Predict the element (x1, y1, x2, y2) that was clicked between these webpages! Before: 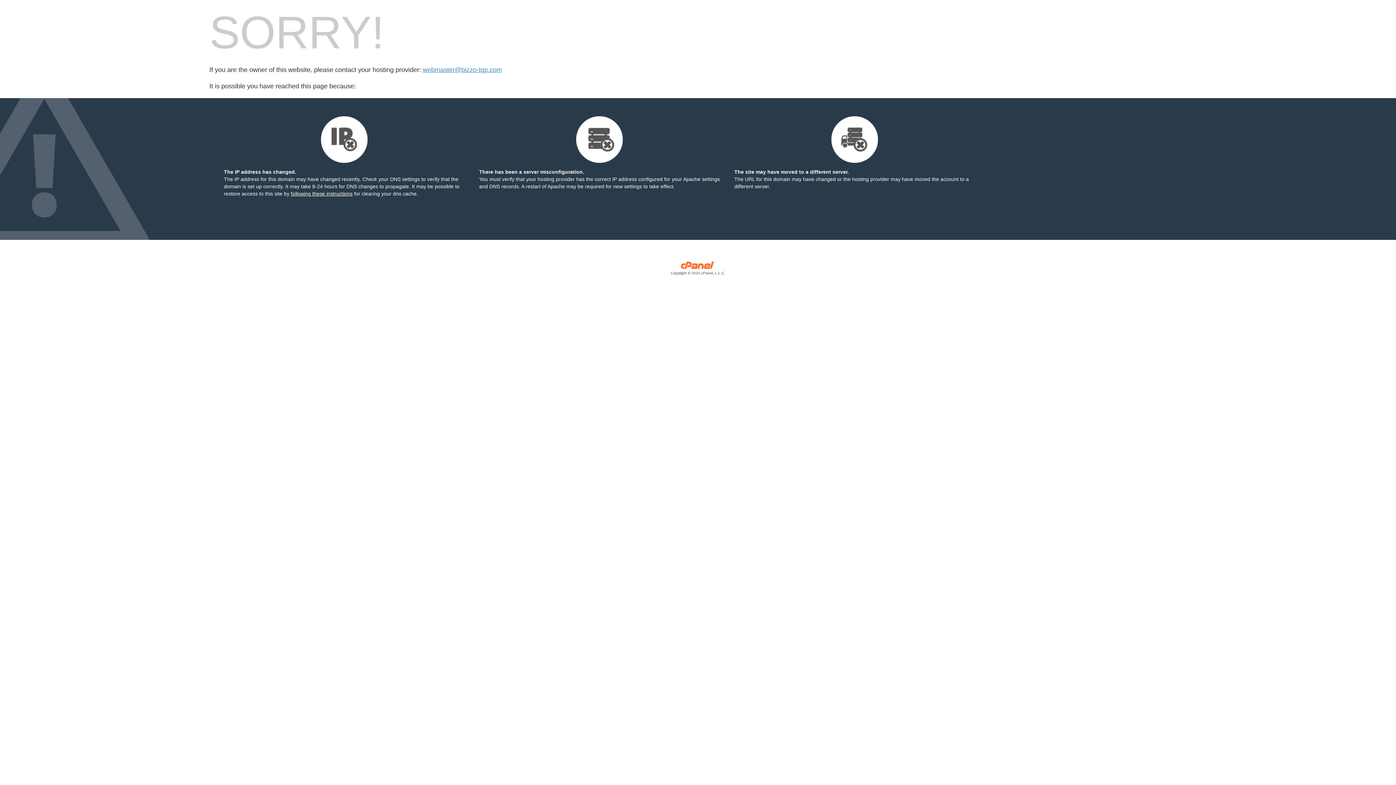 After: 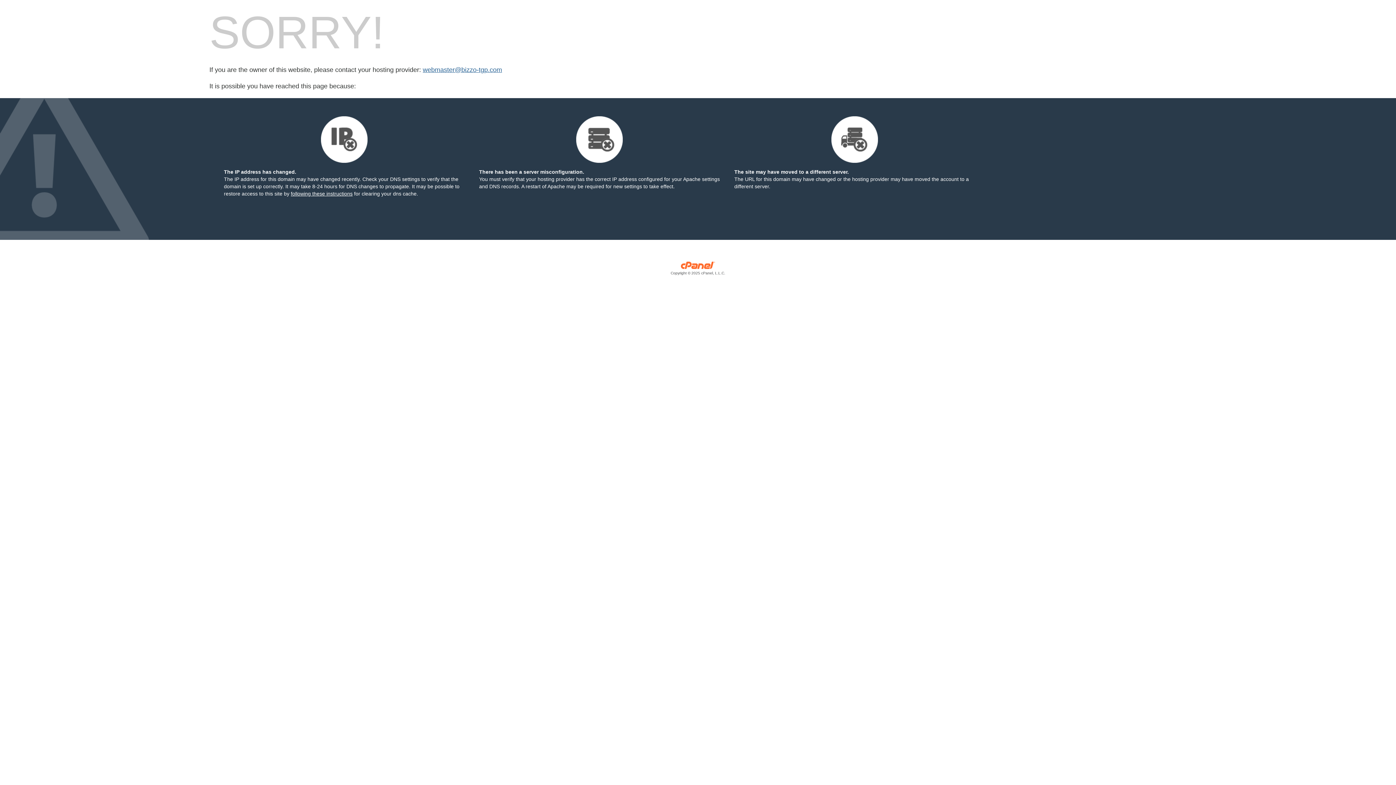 Action: bbox: (422, 66, 502, 73) label: webmaster@bizzo-tgp.com